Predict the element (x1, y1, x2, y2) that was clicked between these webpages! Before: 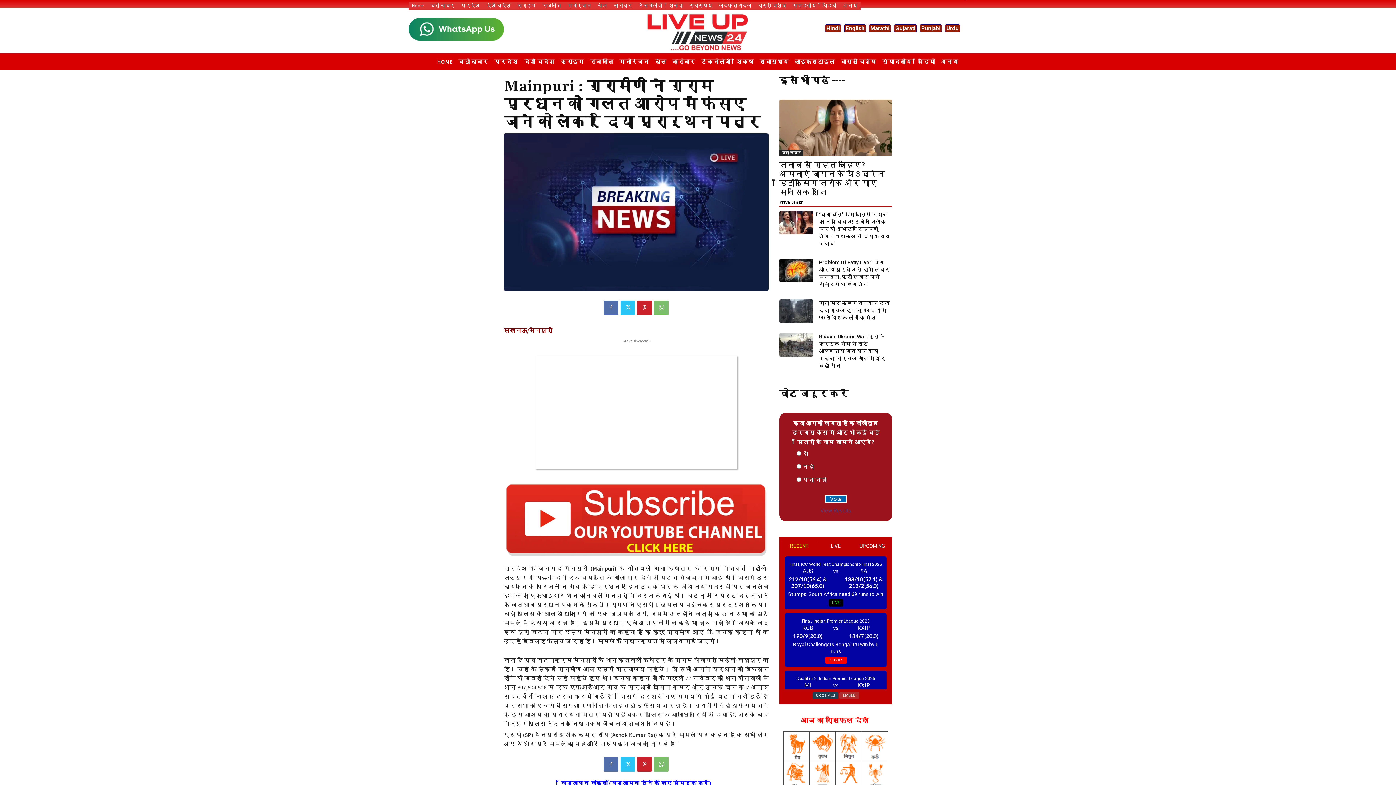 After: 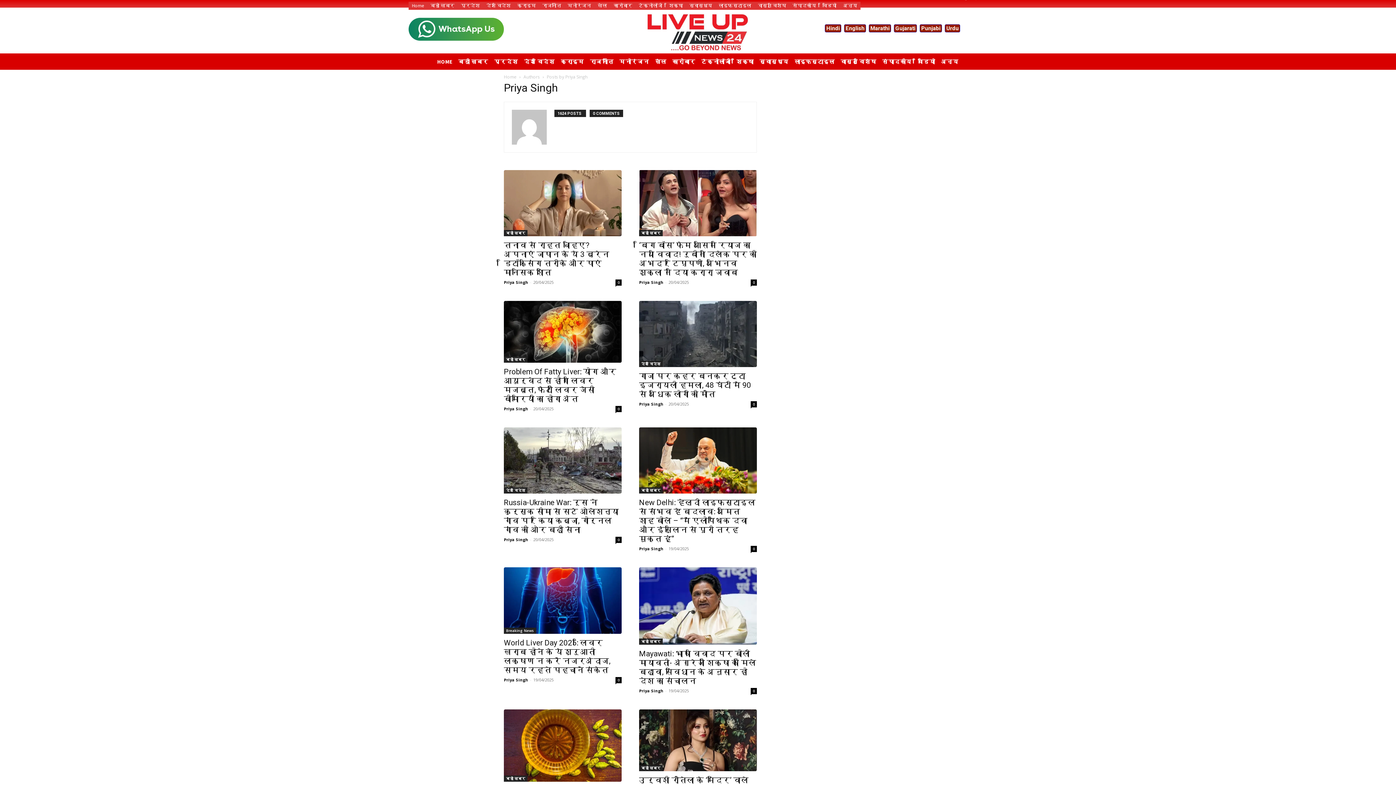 Action: bbox: (779, 199, 804, 204) label: Priya Singh